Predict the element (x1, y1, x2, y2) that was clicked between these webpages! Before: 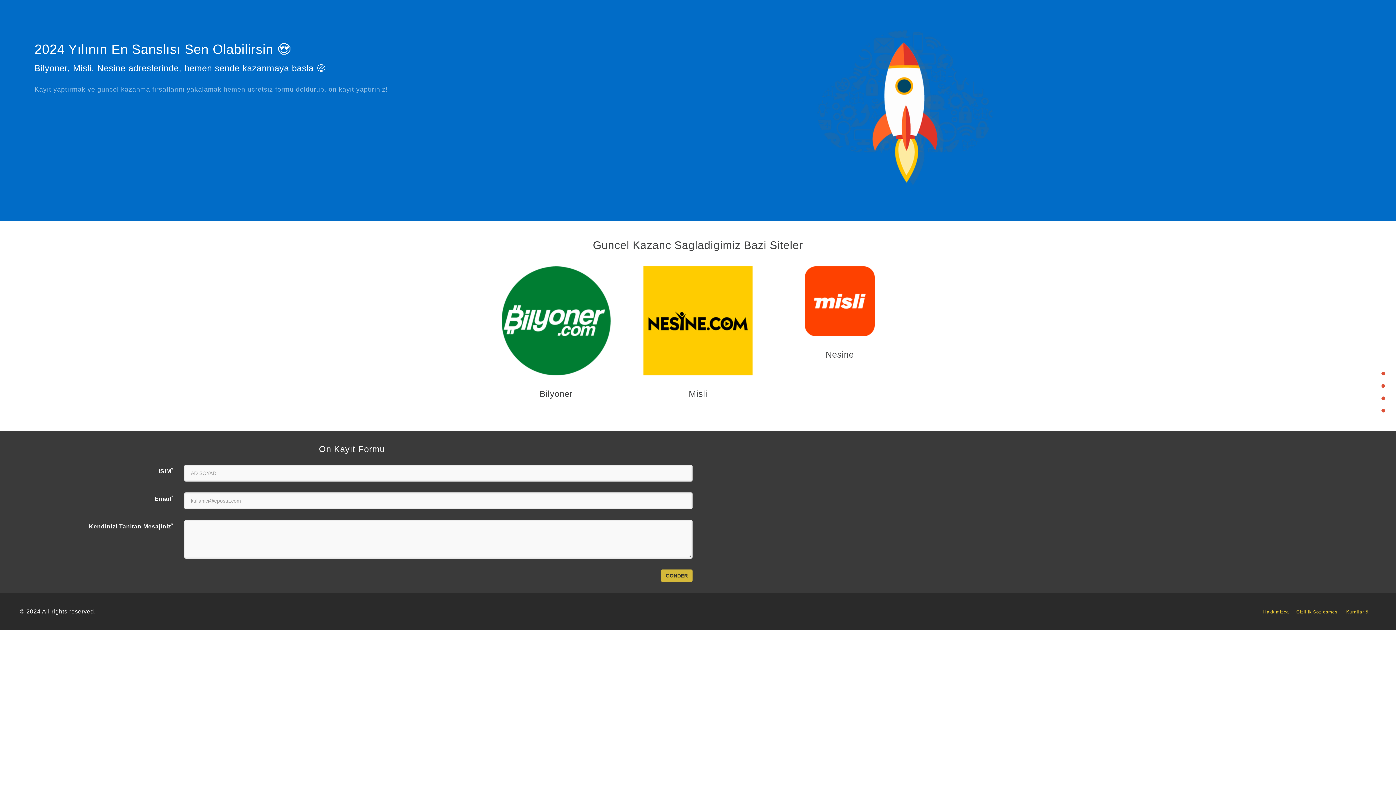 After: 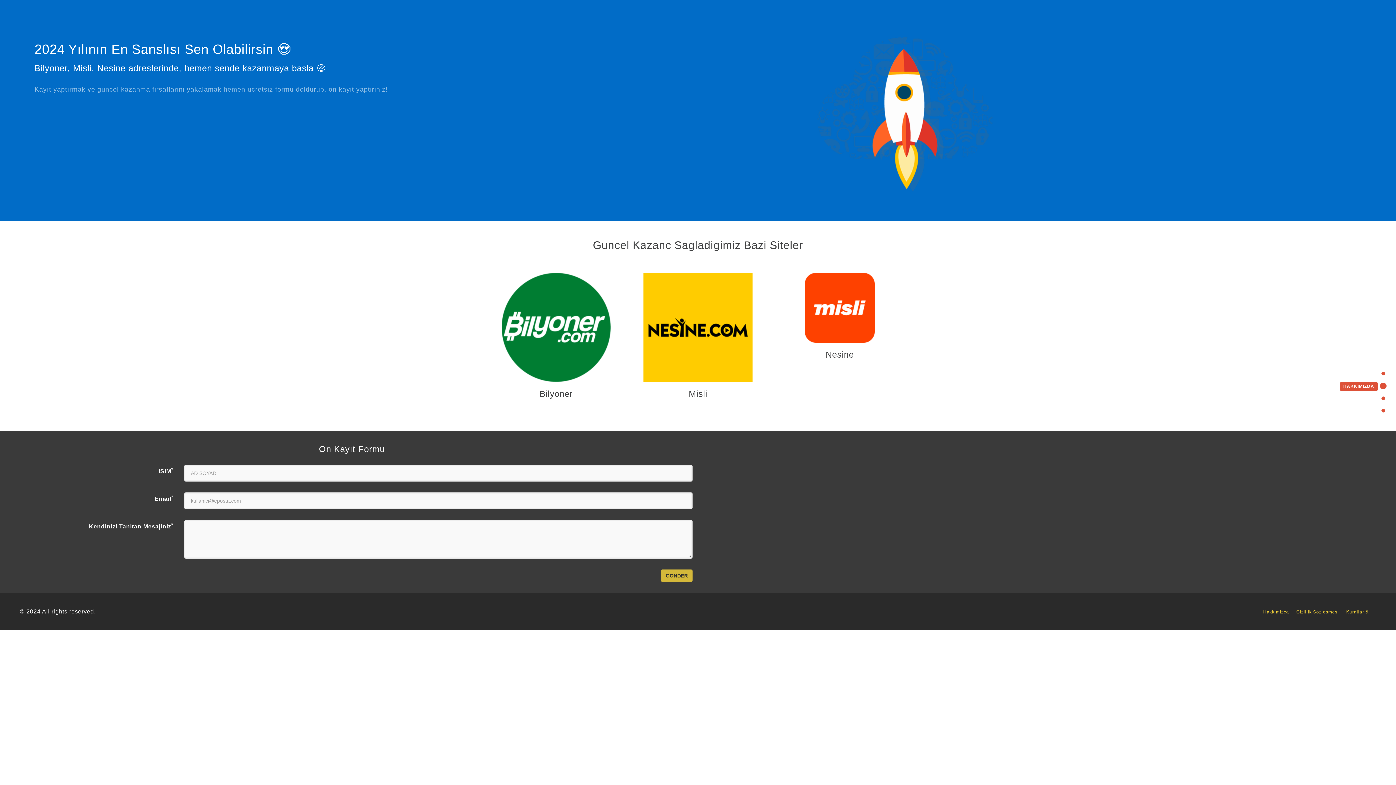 Action: label: HAKKIMIZDA bbox: (1340, 382, 1385, 389)